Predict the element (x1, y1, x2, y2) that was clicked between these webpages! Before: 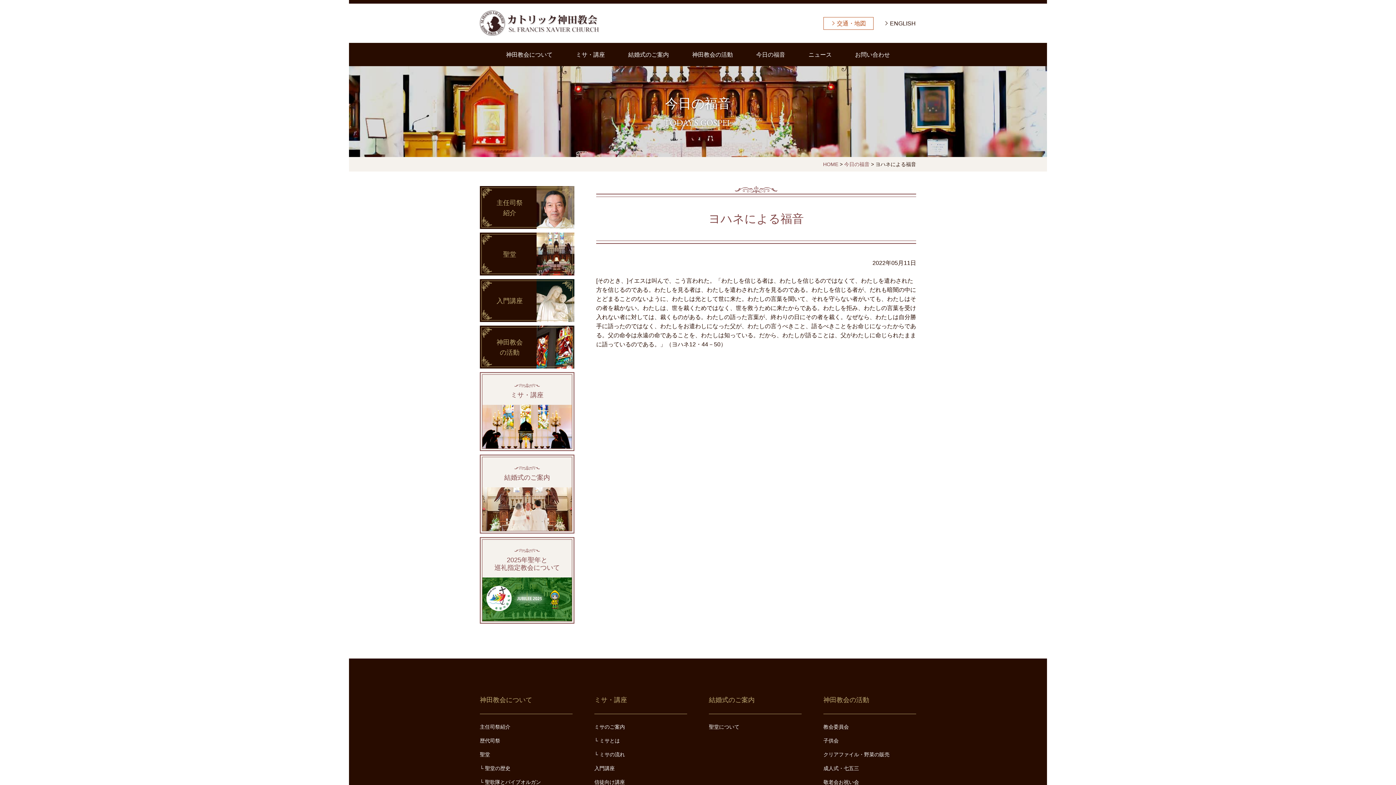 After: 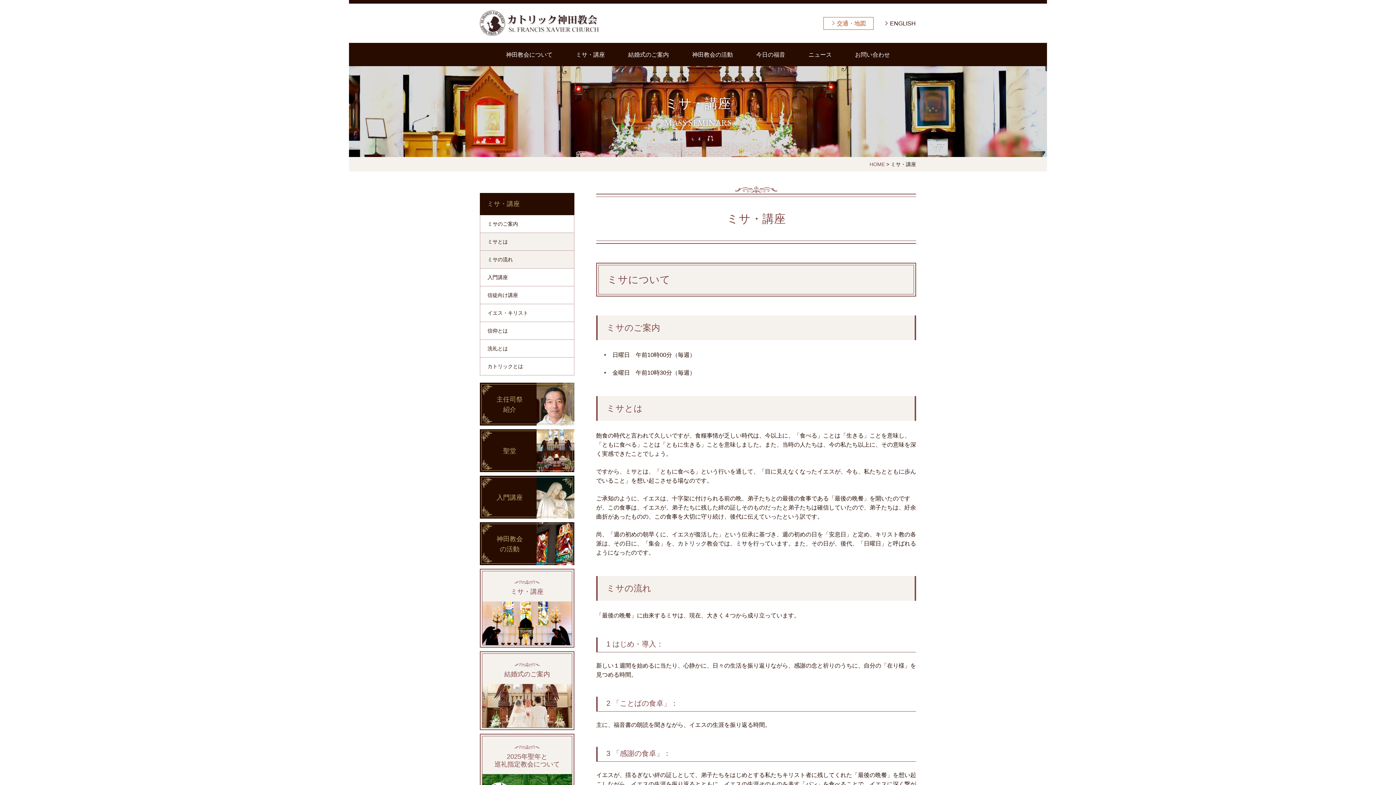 Action: bbox: (480, 372, 574, 451) label: ミサ・講座